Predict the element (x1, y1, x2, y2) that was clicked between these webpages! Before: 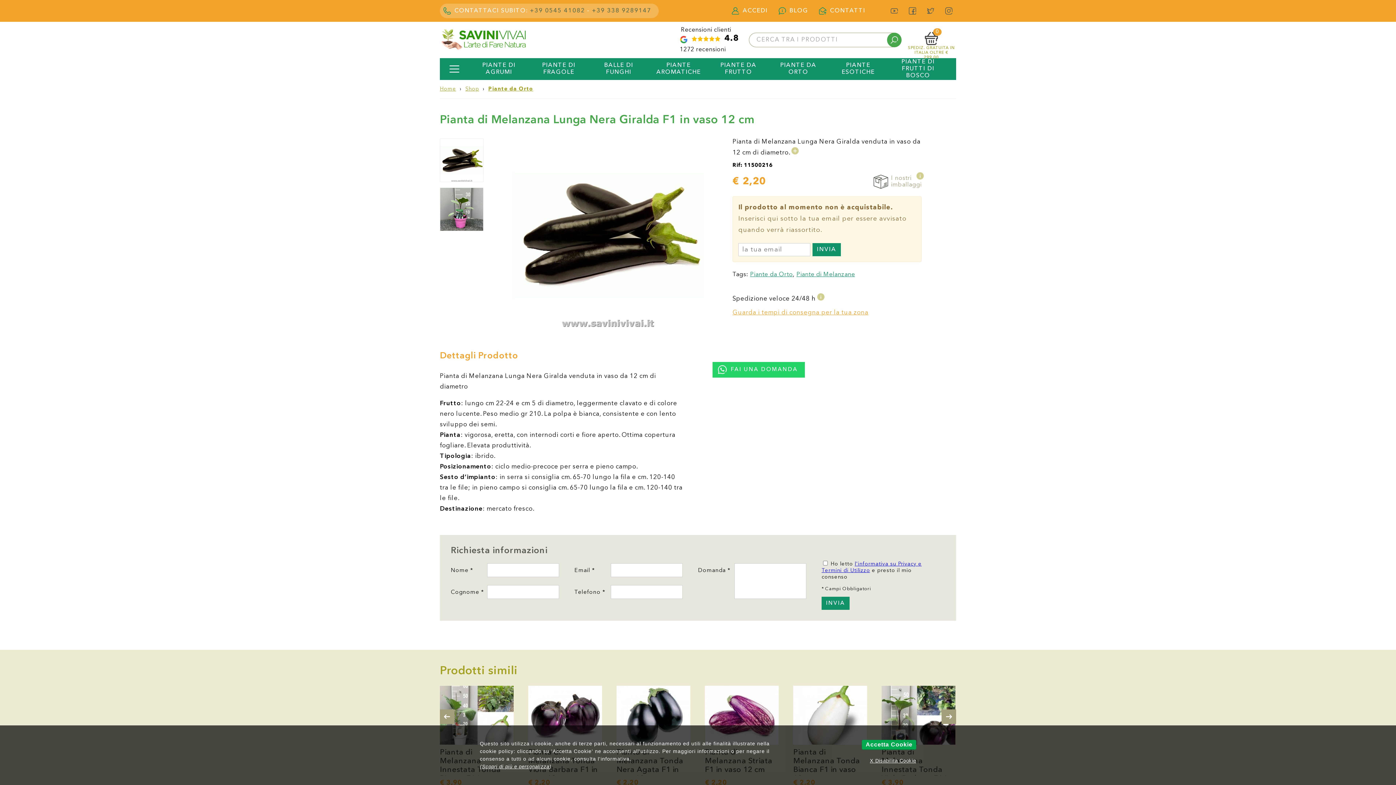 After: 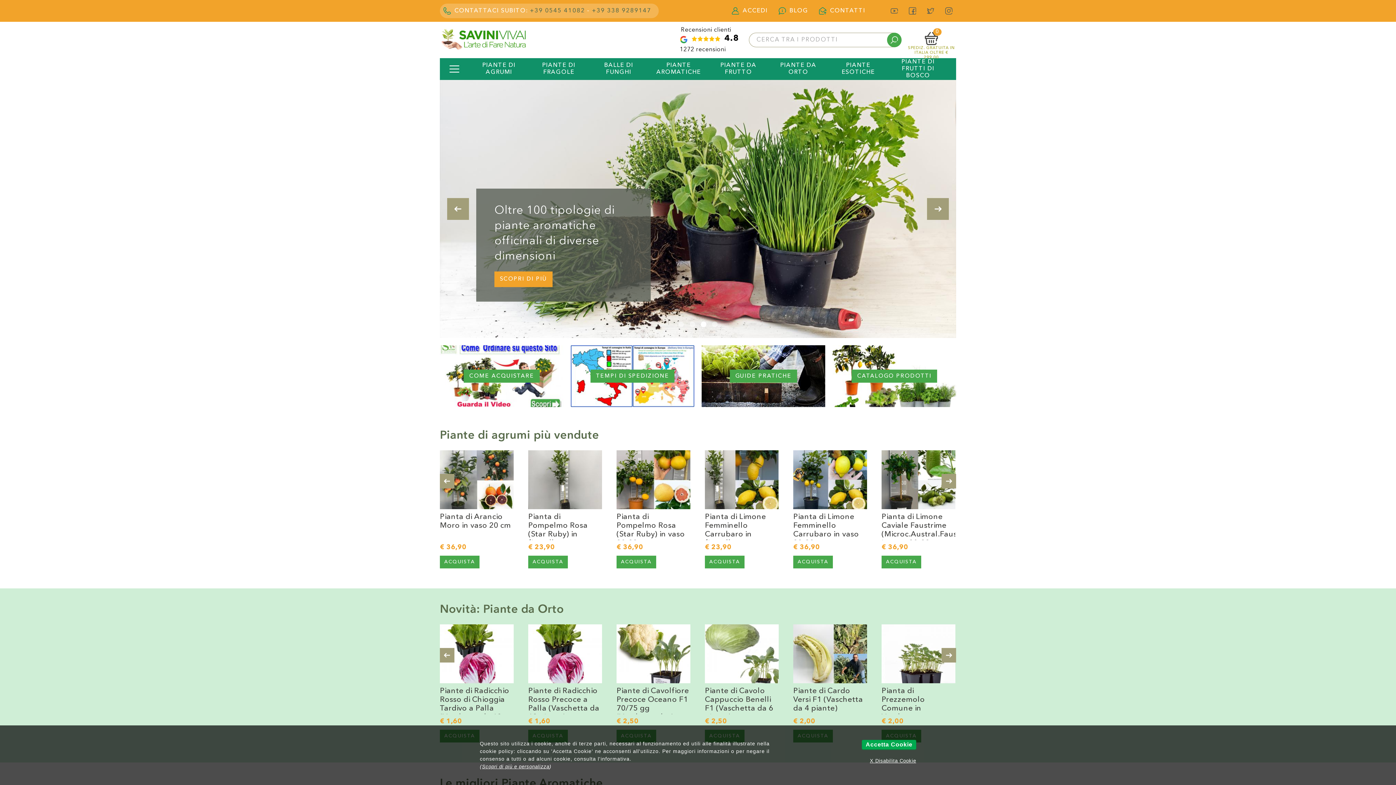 Action: bbox: (440, 53, 526, 59)